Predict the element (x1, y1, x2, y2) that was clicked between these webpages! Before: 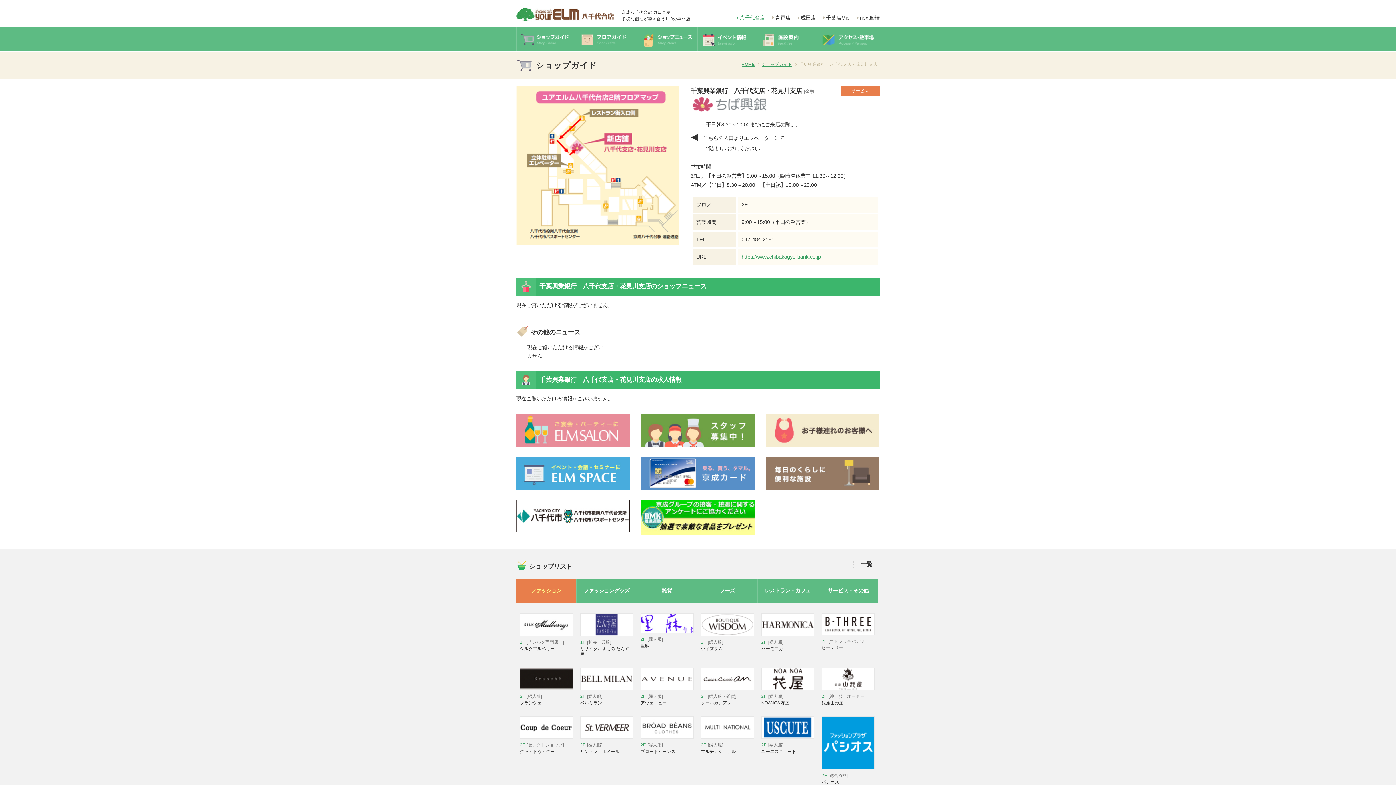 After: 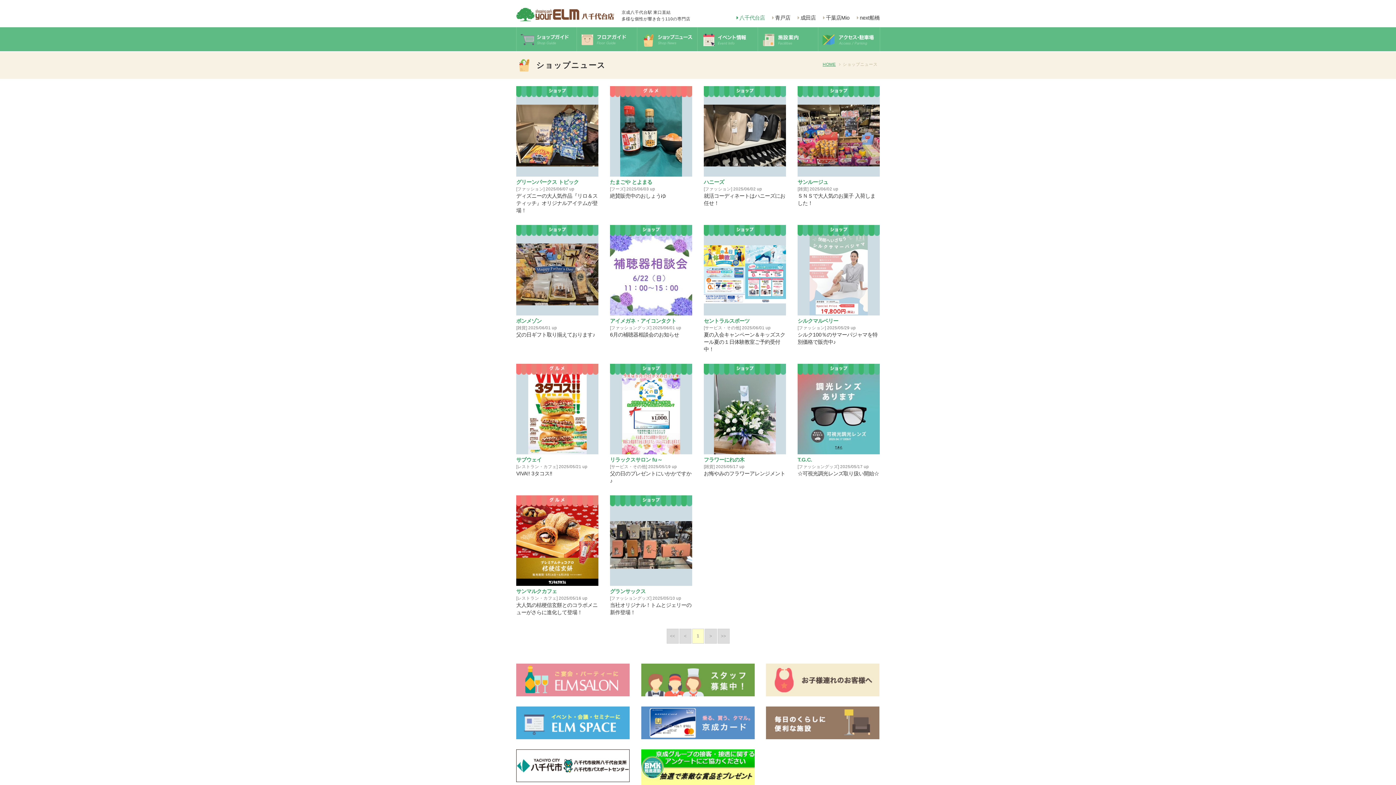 Action: bbox: (637, 27, 697, 51)